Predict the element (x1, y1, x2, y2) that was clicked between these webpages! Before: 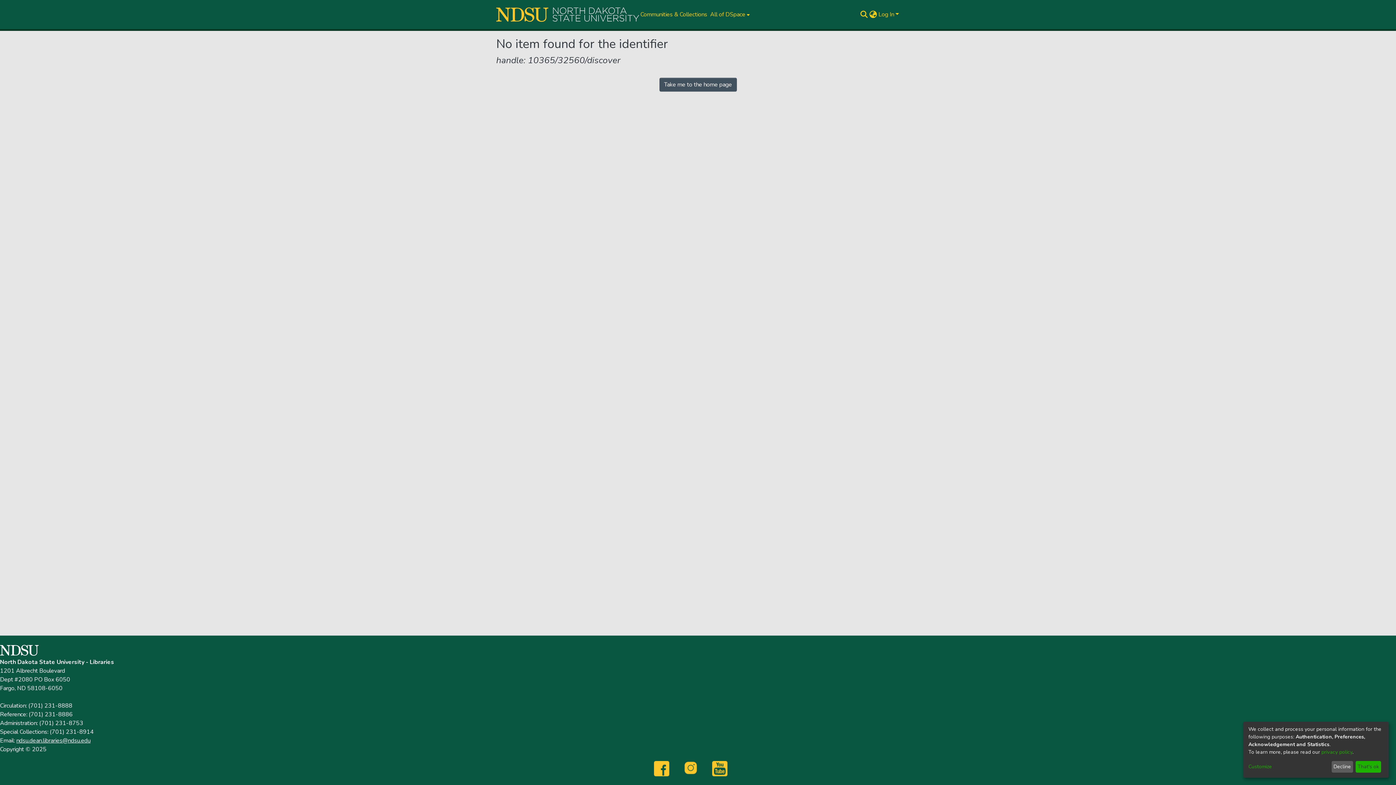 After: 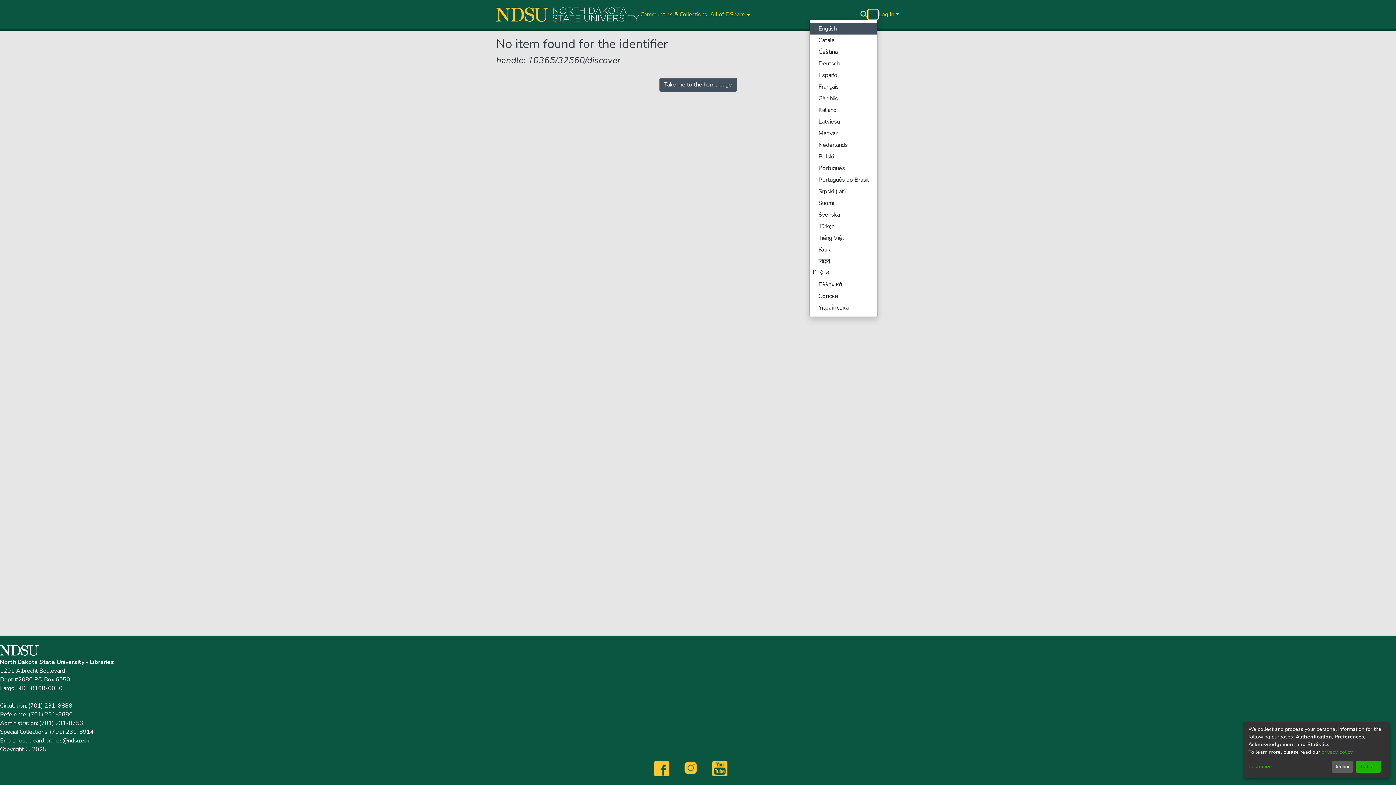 Action: bbox: (868, 10, 877, 18) label: Language switch